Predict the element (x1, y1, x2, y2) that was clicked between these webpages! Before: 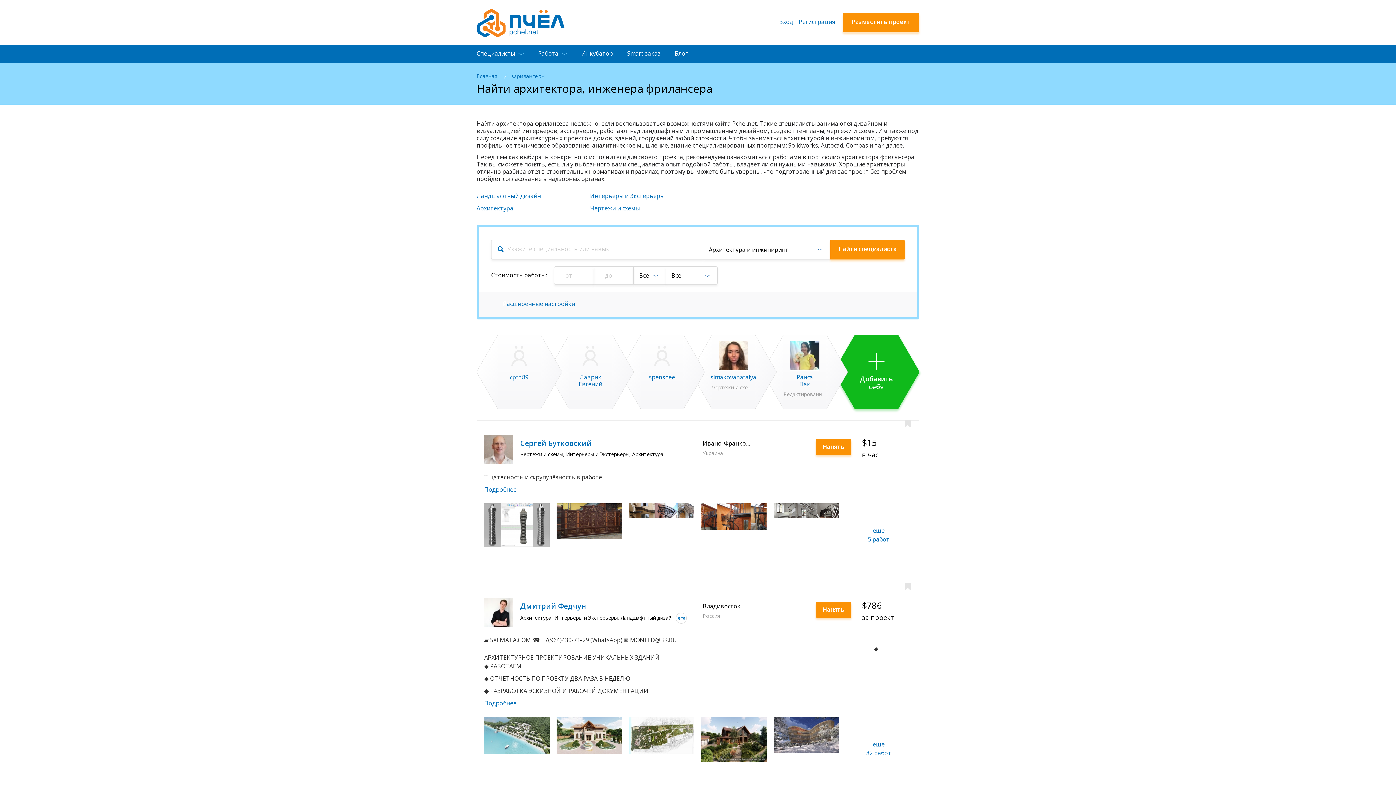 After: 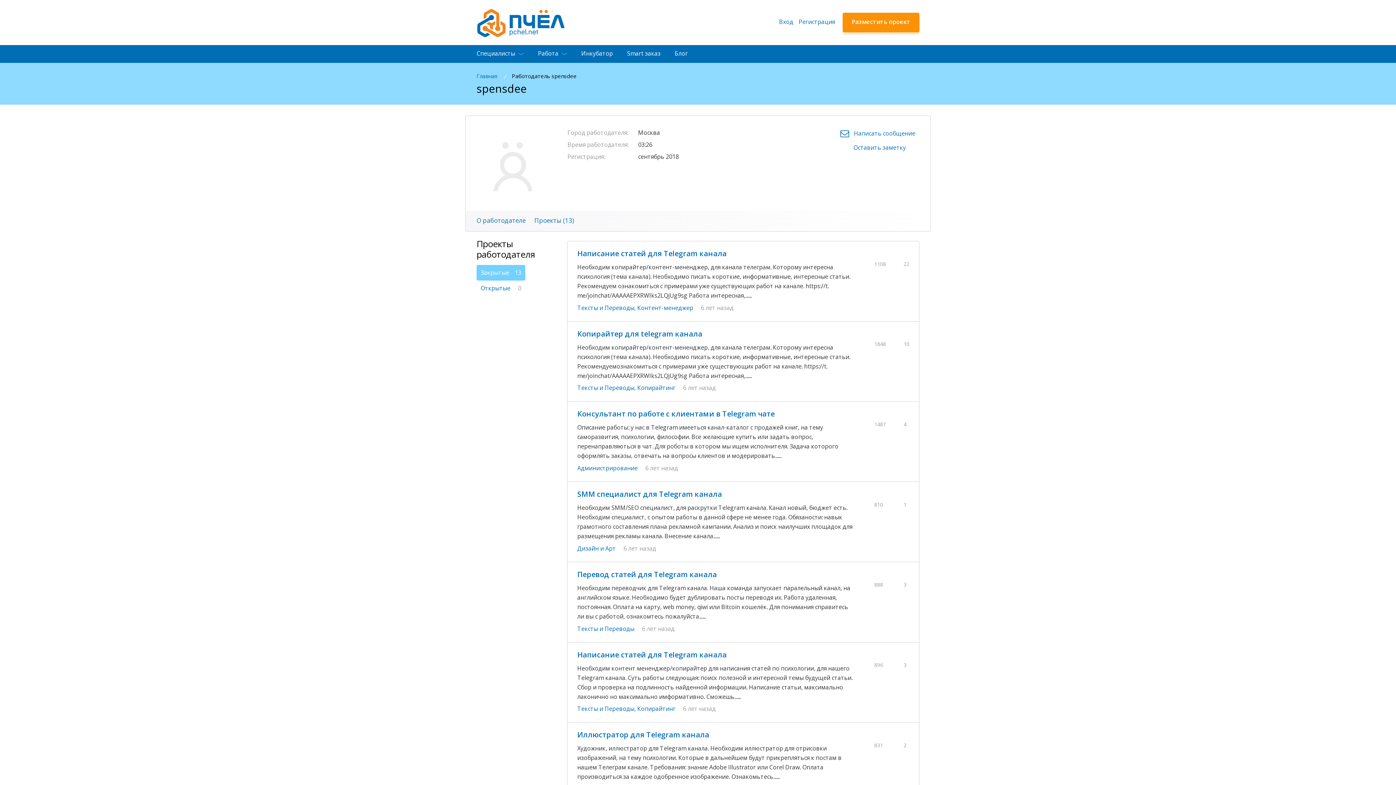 Action: label: spensdee bbox: (640, 334, 683, 409)